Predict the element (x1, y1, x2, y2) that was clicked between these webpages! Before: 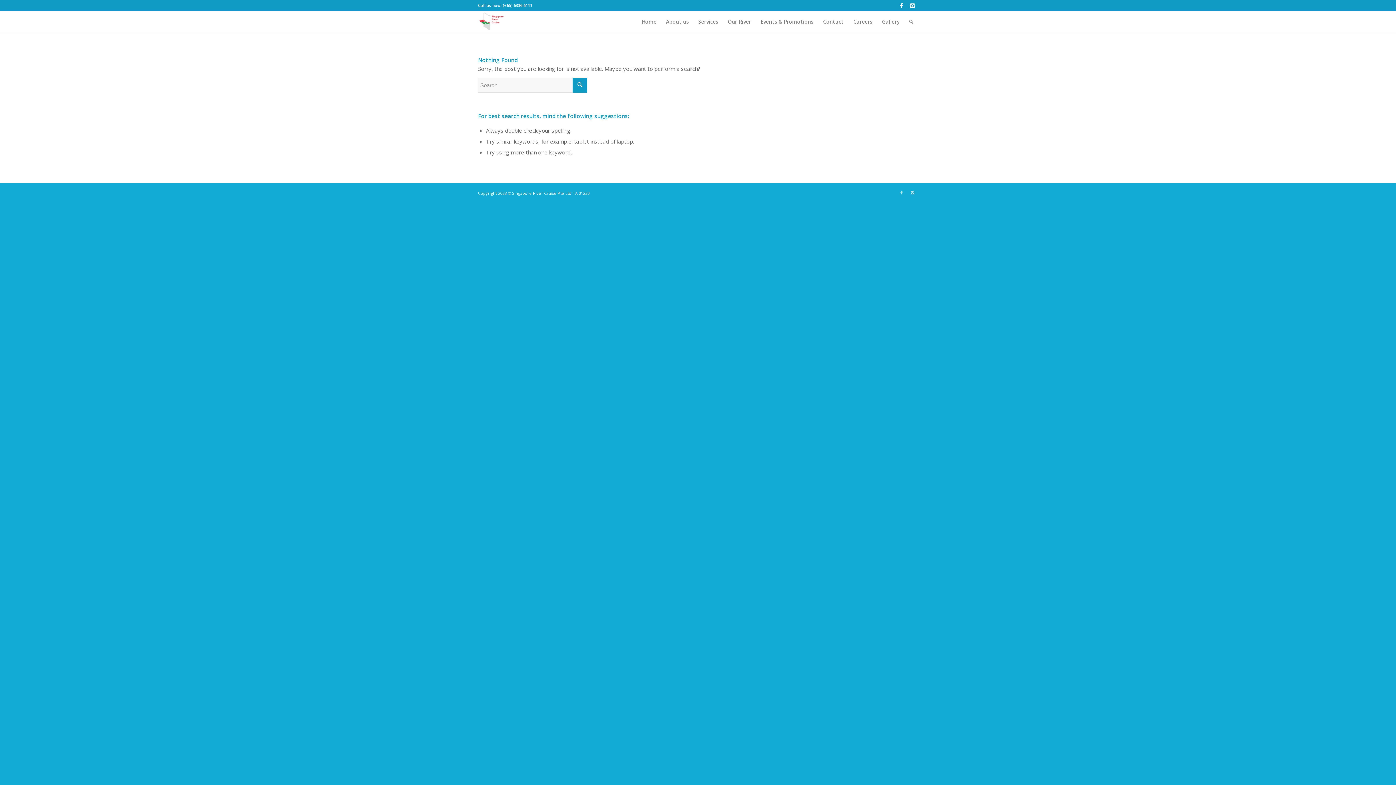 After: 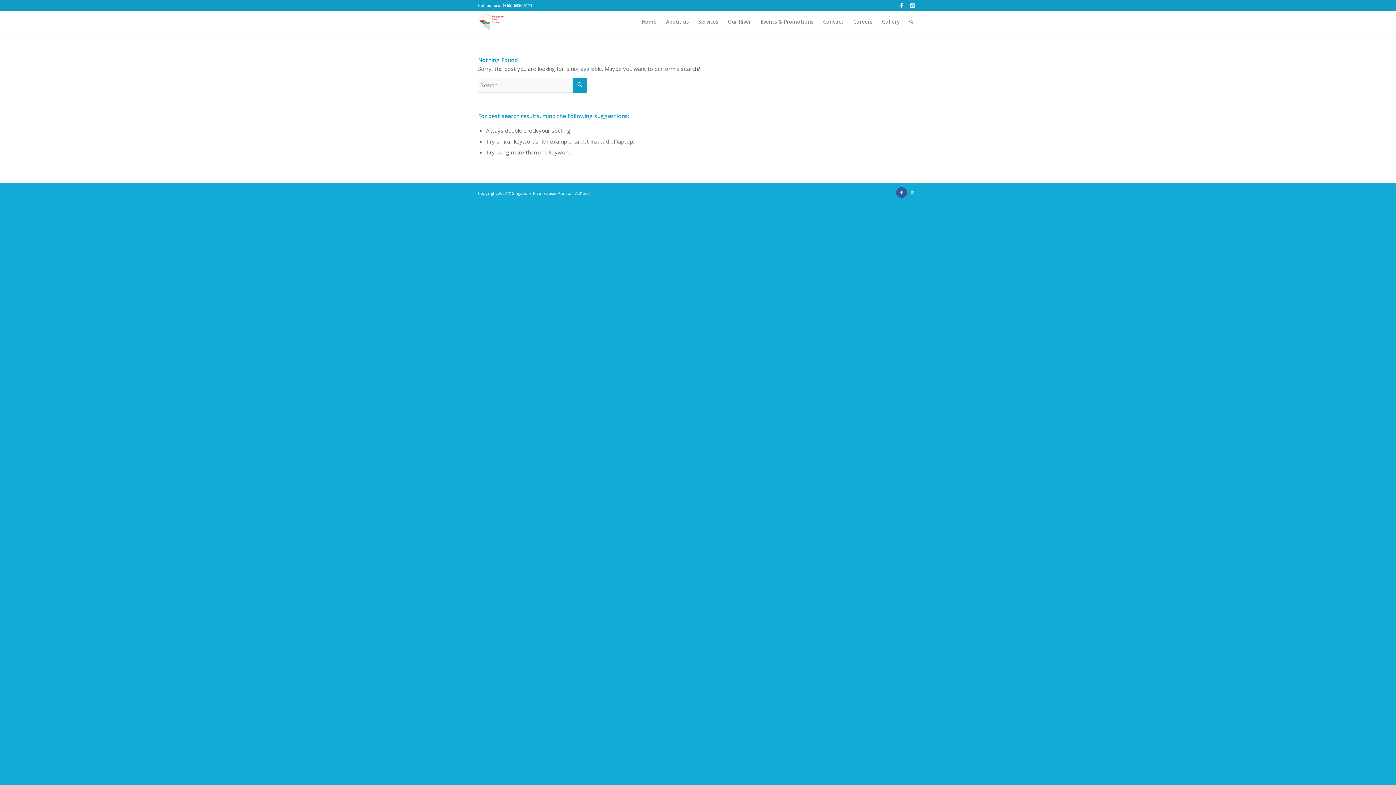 Action: bbox: (896, 187, 907, 198)